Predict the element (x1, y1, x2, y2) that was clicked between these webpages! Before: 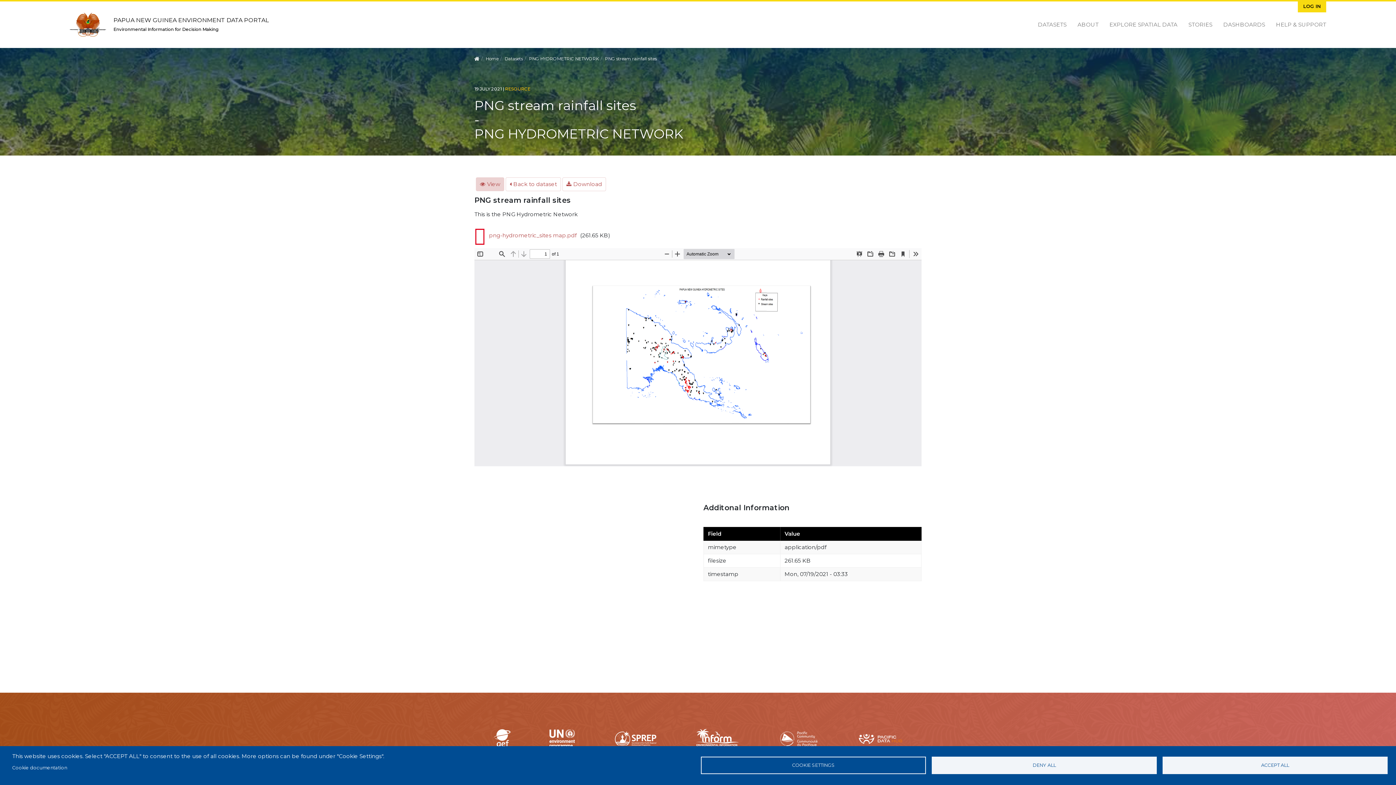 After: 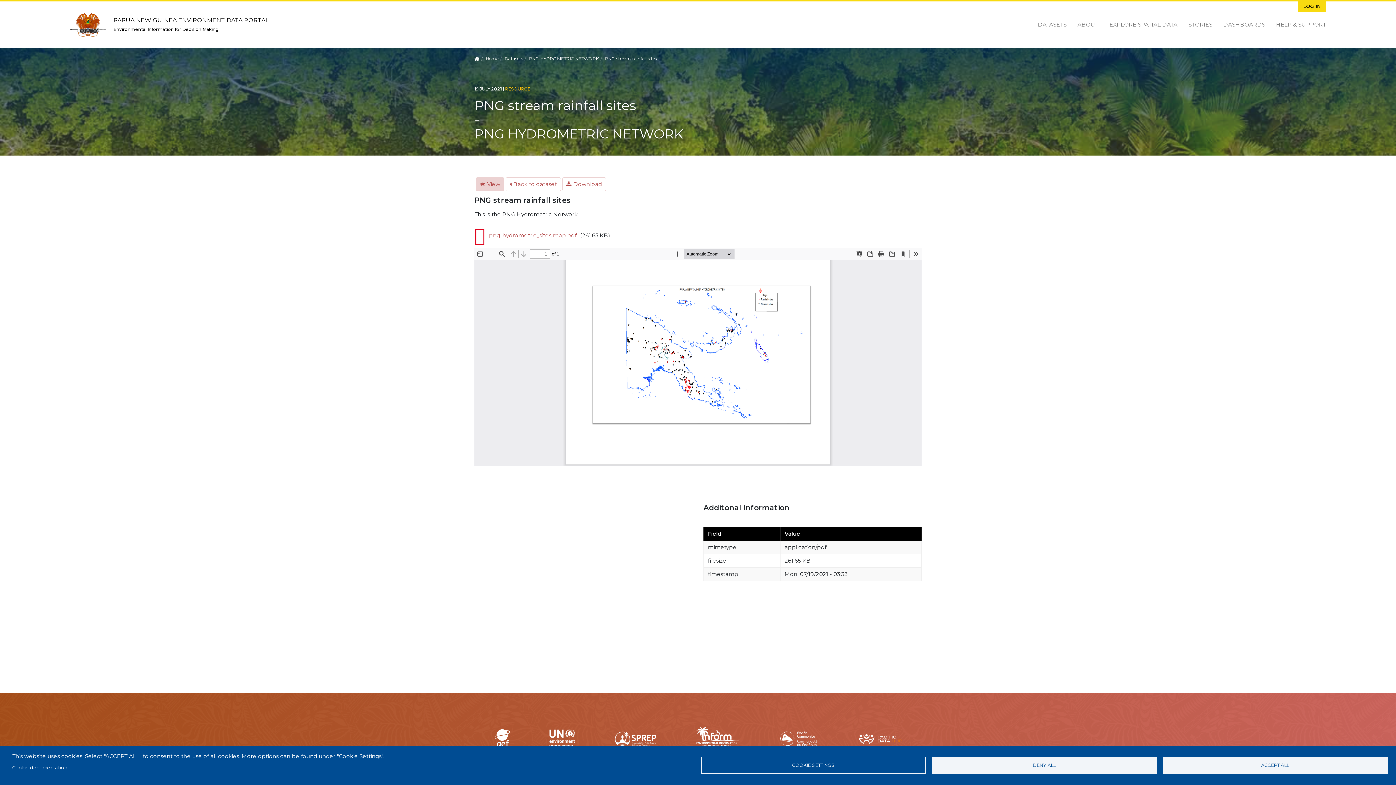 Action: bbox: (695, 729, 738, 749)